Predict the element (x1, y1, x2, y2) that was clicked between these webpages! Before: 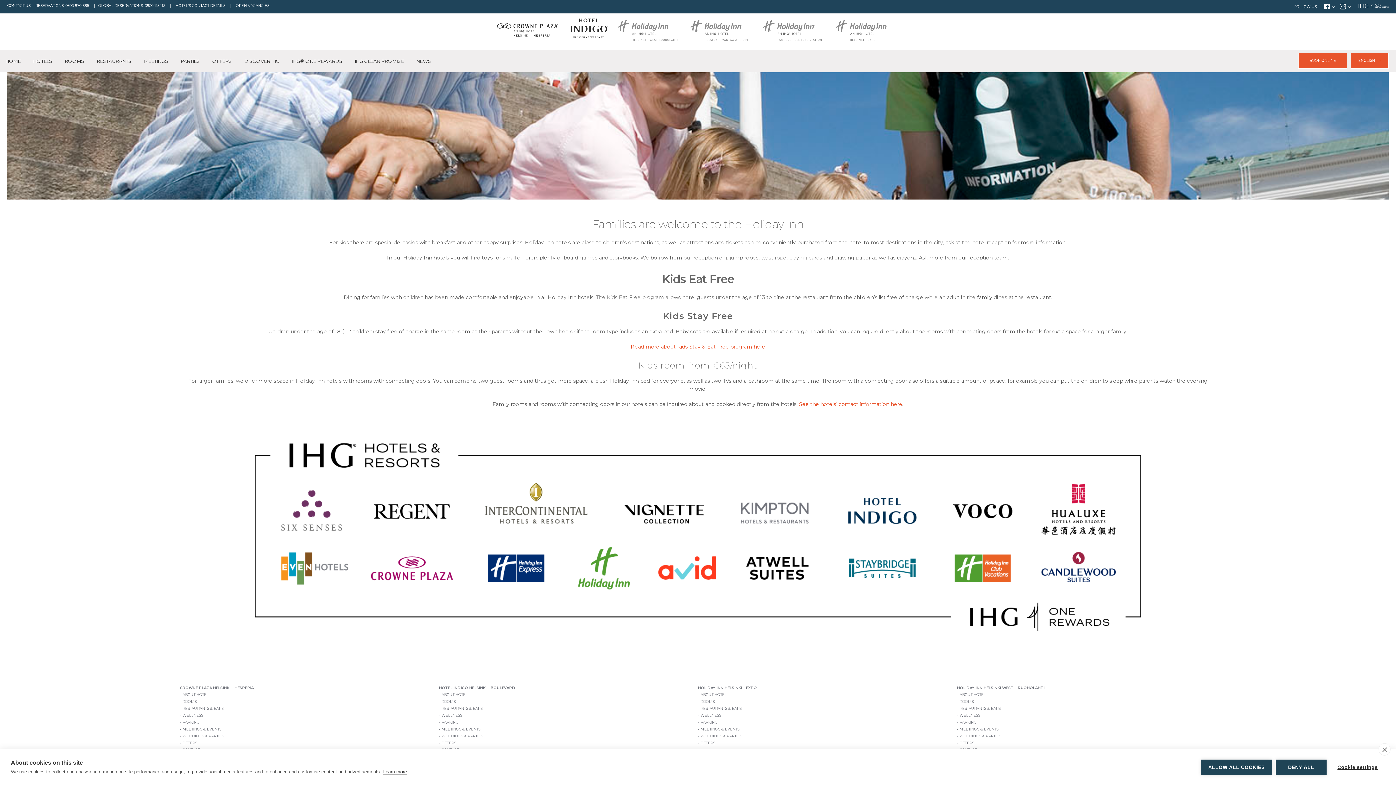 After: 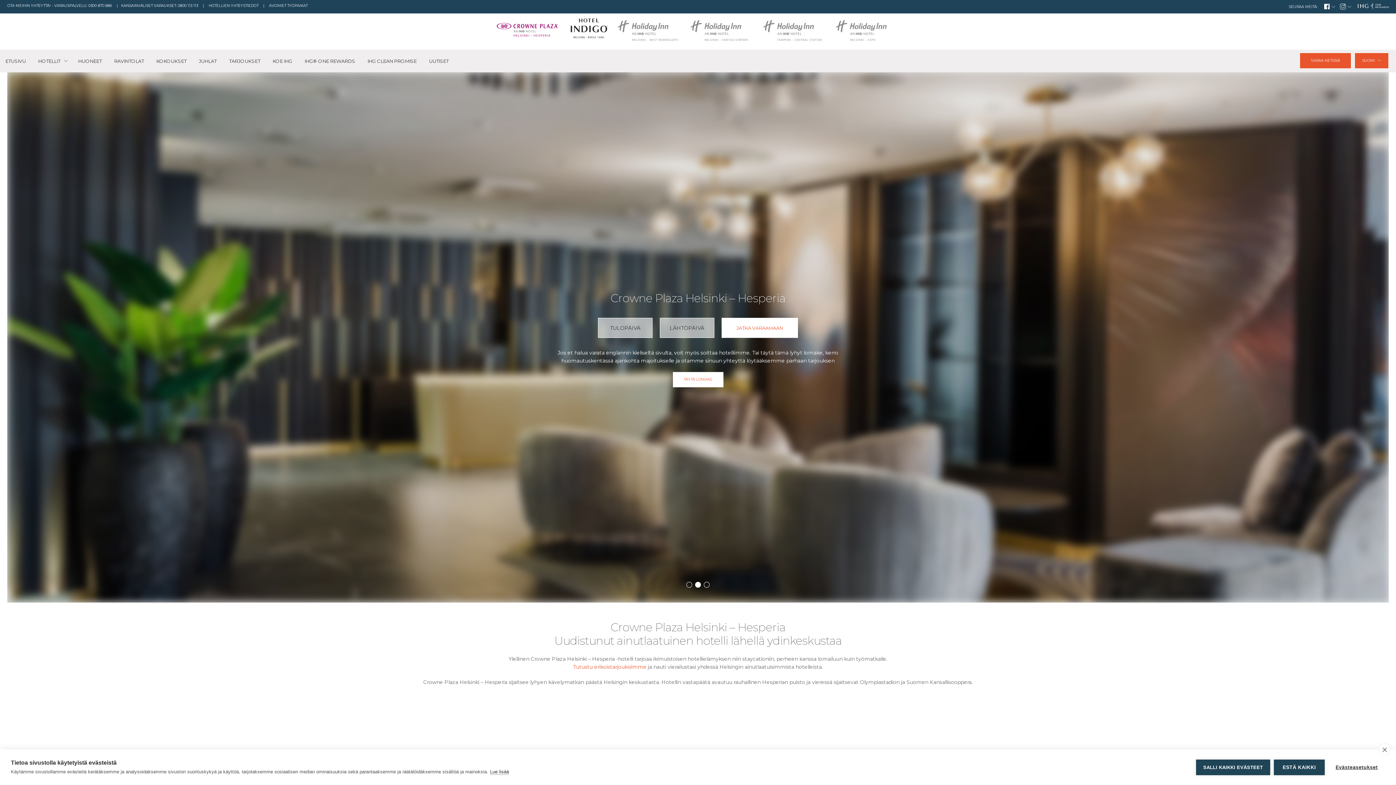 Action: bbox: (492, 18, 561, 40)